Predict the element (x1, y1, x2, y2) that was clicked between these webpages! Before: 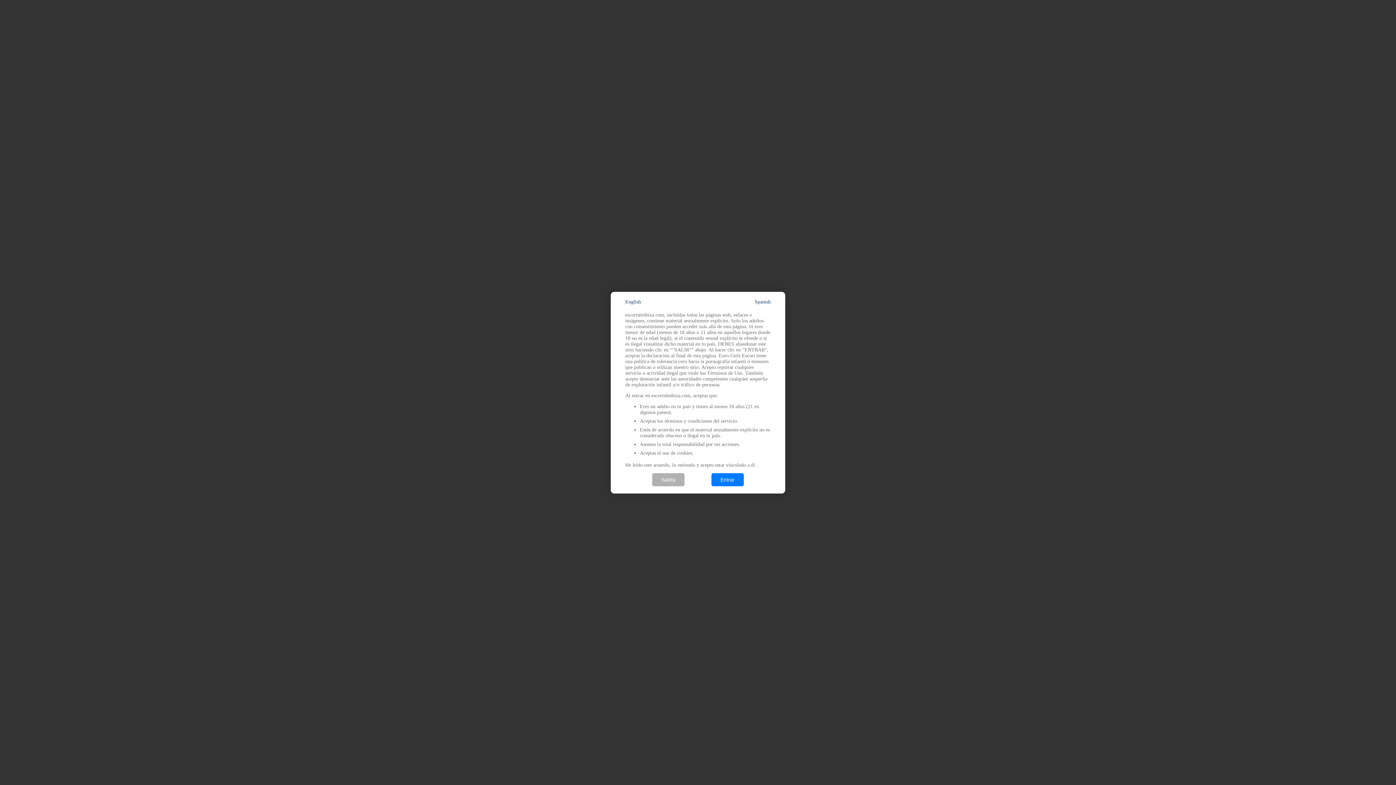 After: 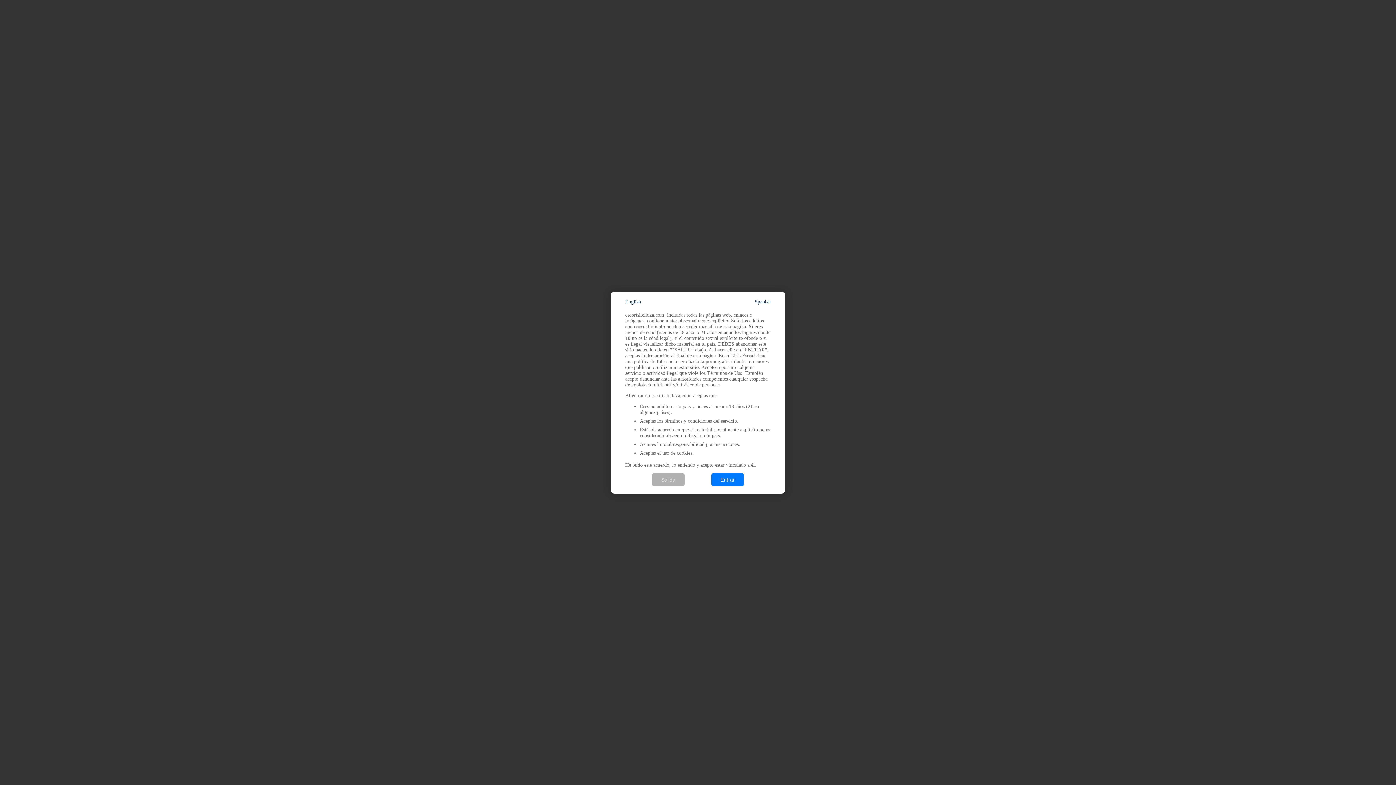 Action: bbox: (754, 299, 770, 304) label: Spanish